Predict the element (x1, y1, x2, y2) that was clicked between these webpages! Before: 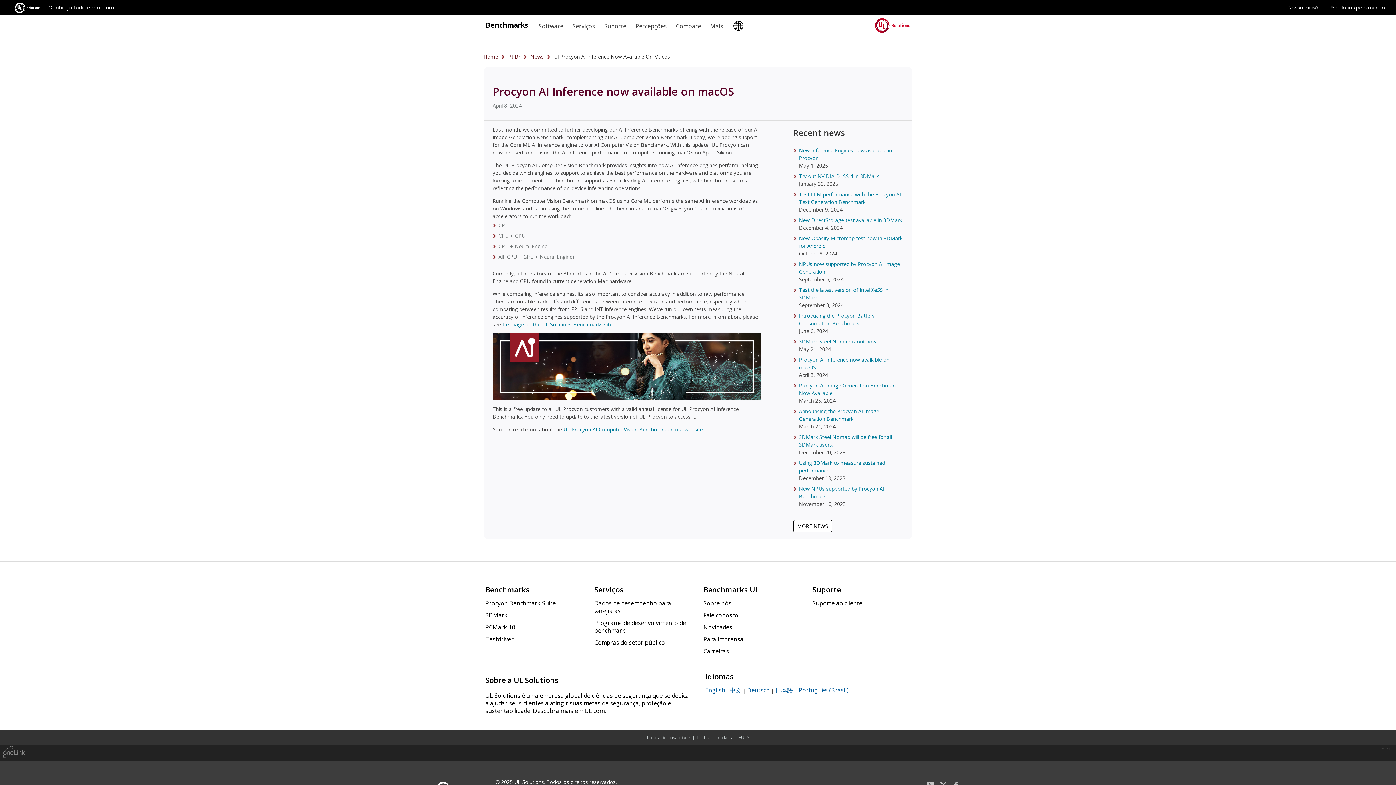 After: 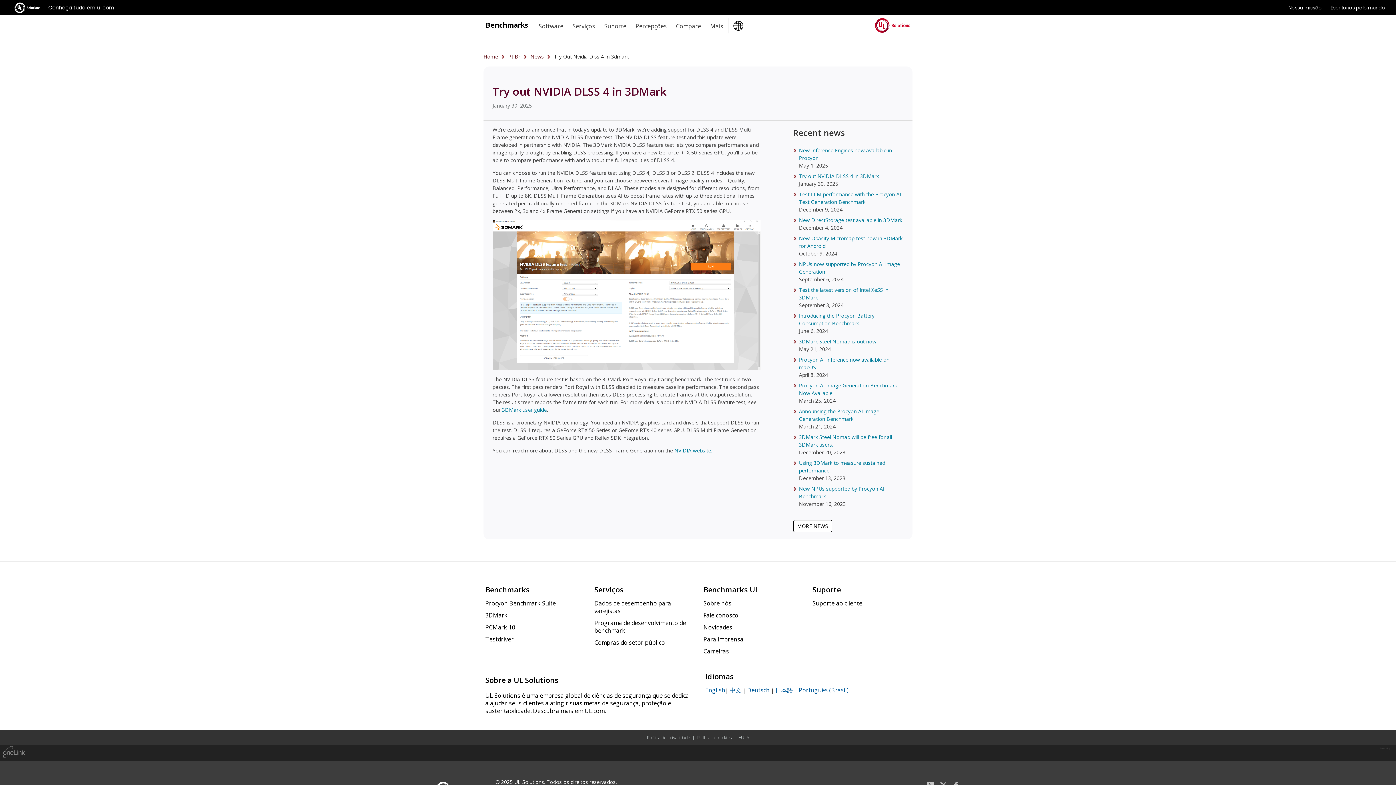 Action: bbox: (799, 172, 879, 179) label: Try out NVIDIA DLSS 4 in 3DMark